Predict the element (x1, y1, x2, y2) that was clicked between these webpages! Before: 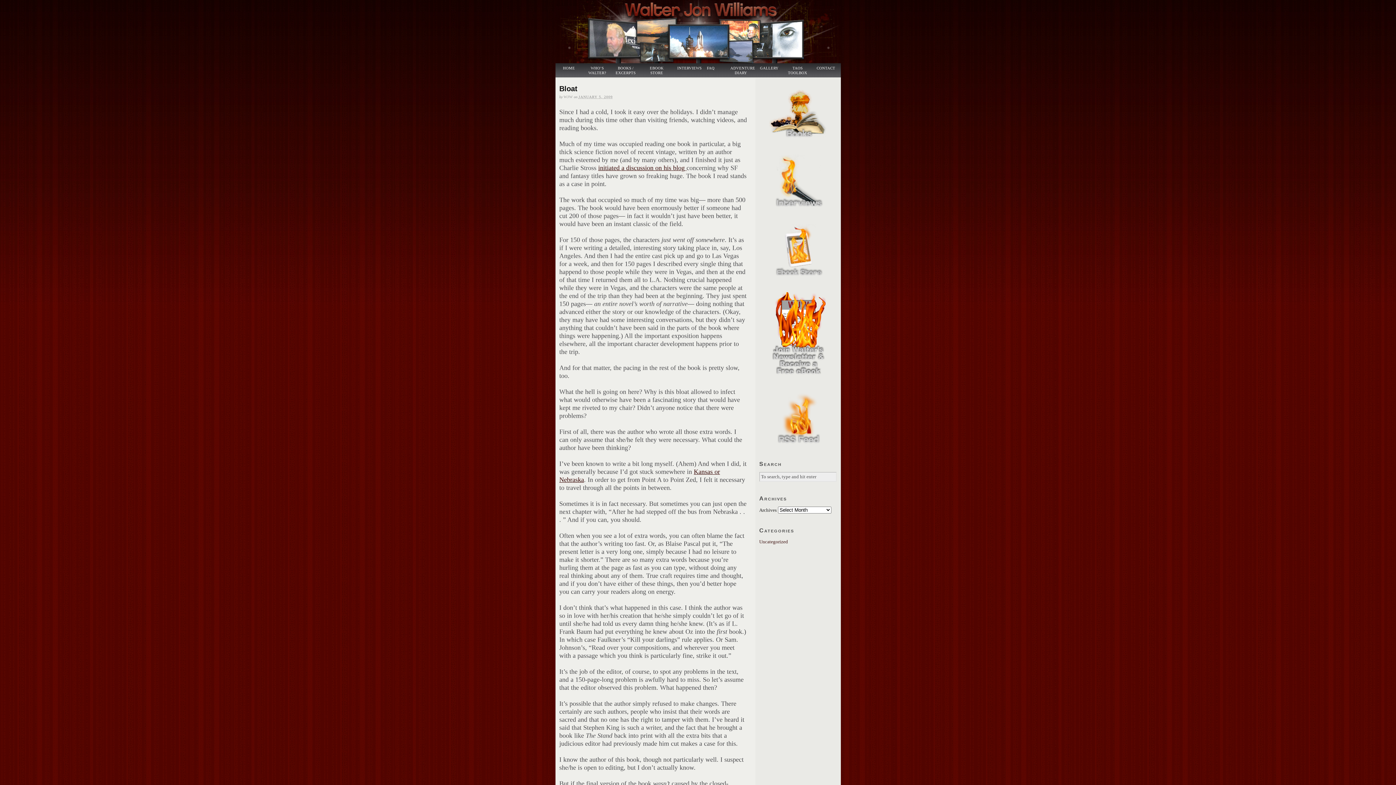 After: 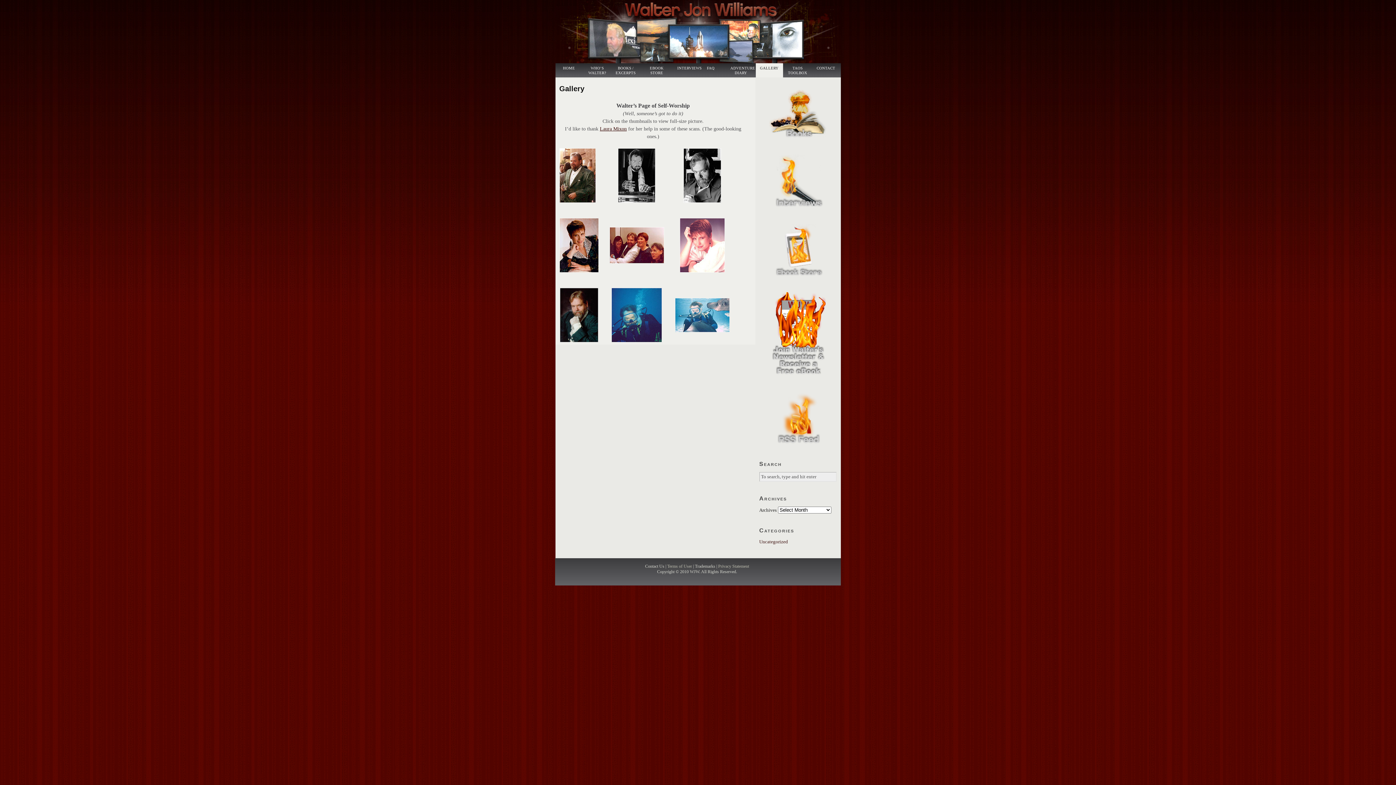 Action: label: GALLERY bbox: (755, 63, 783, 77)